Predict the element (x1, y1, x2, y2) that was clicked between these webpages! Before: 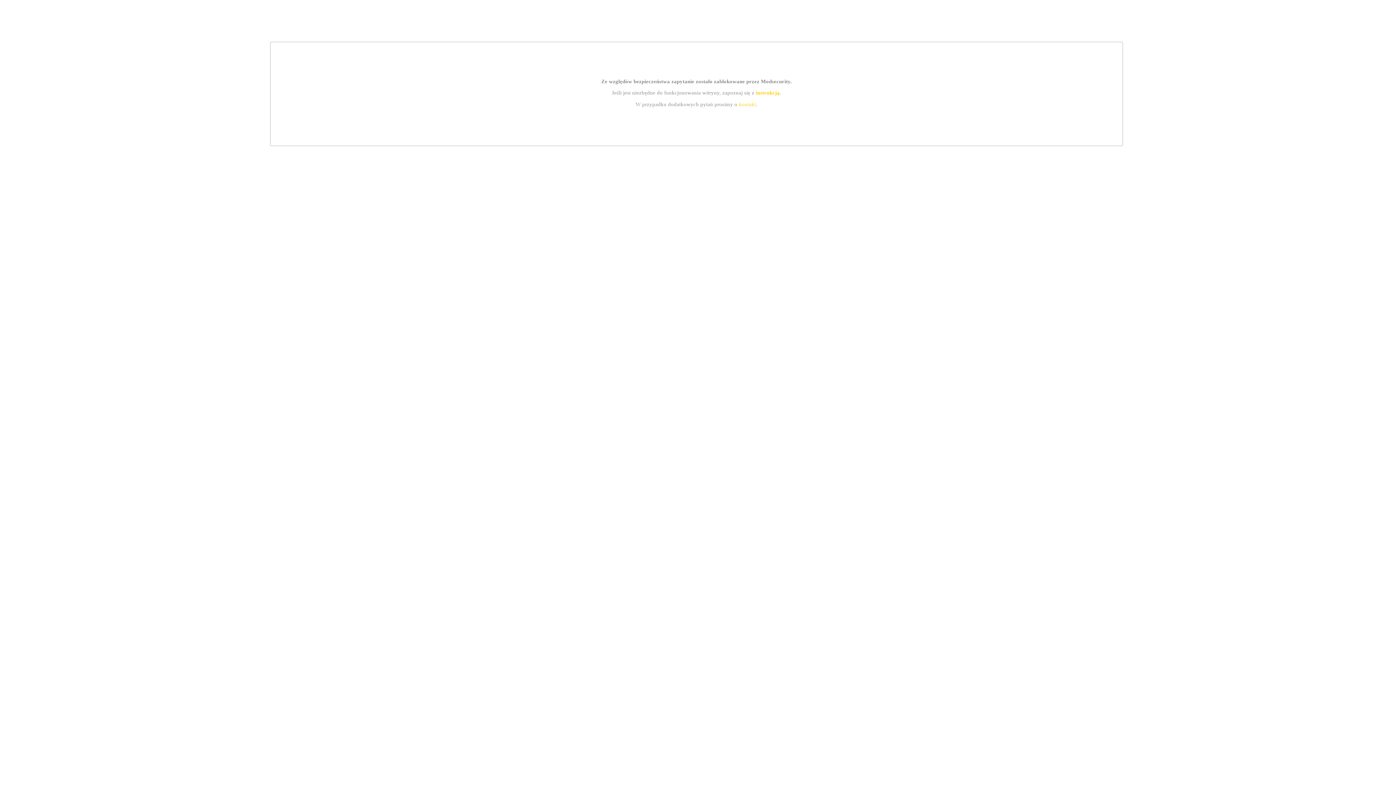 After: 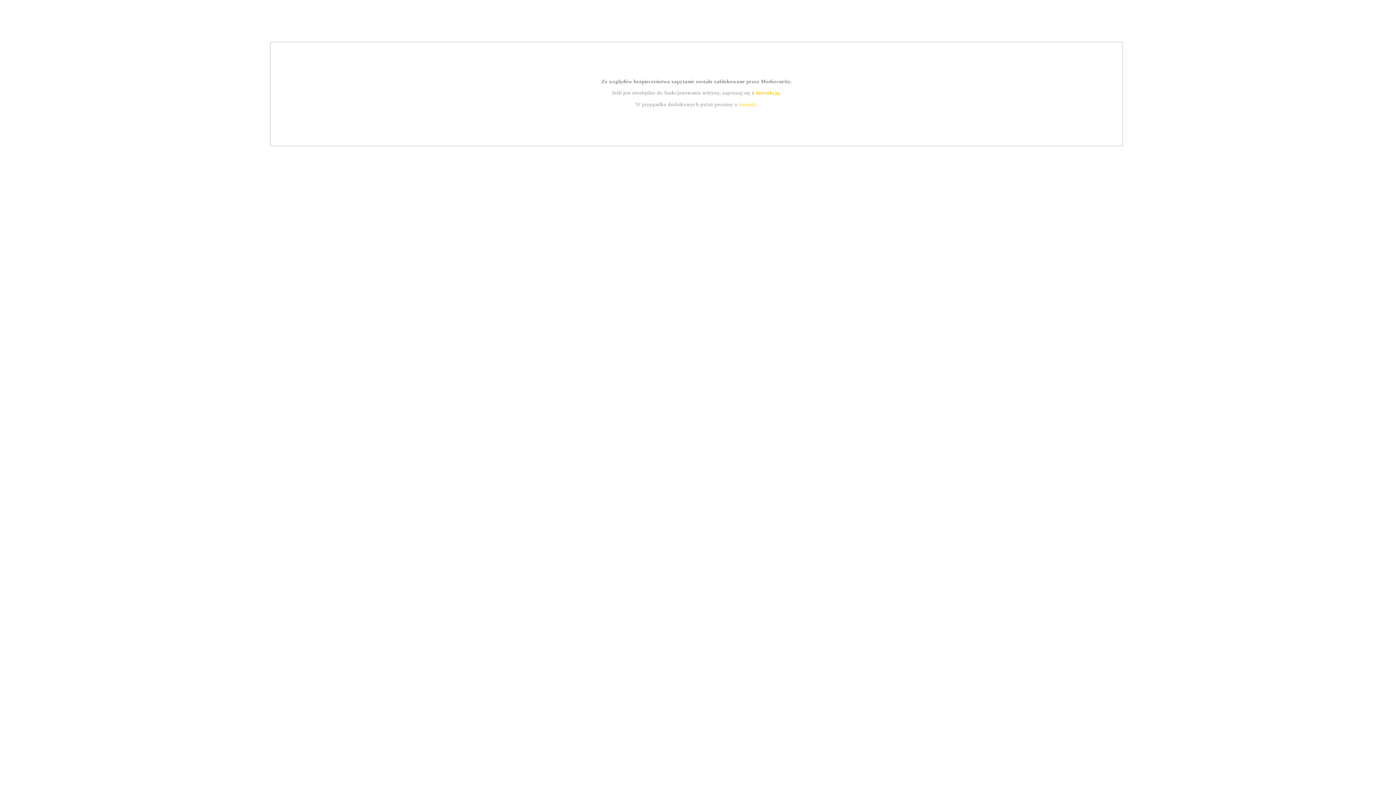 Action: bbox: (755, 89, 779, 95) label: instrukcją